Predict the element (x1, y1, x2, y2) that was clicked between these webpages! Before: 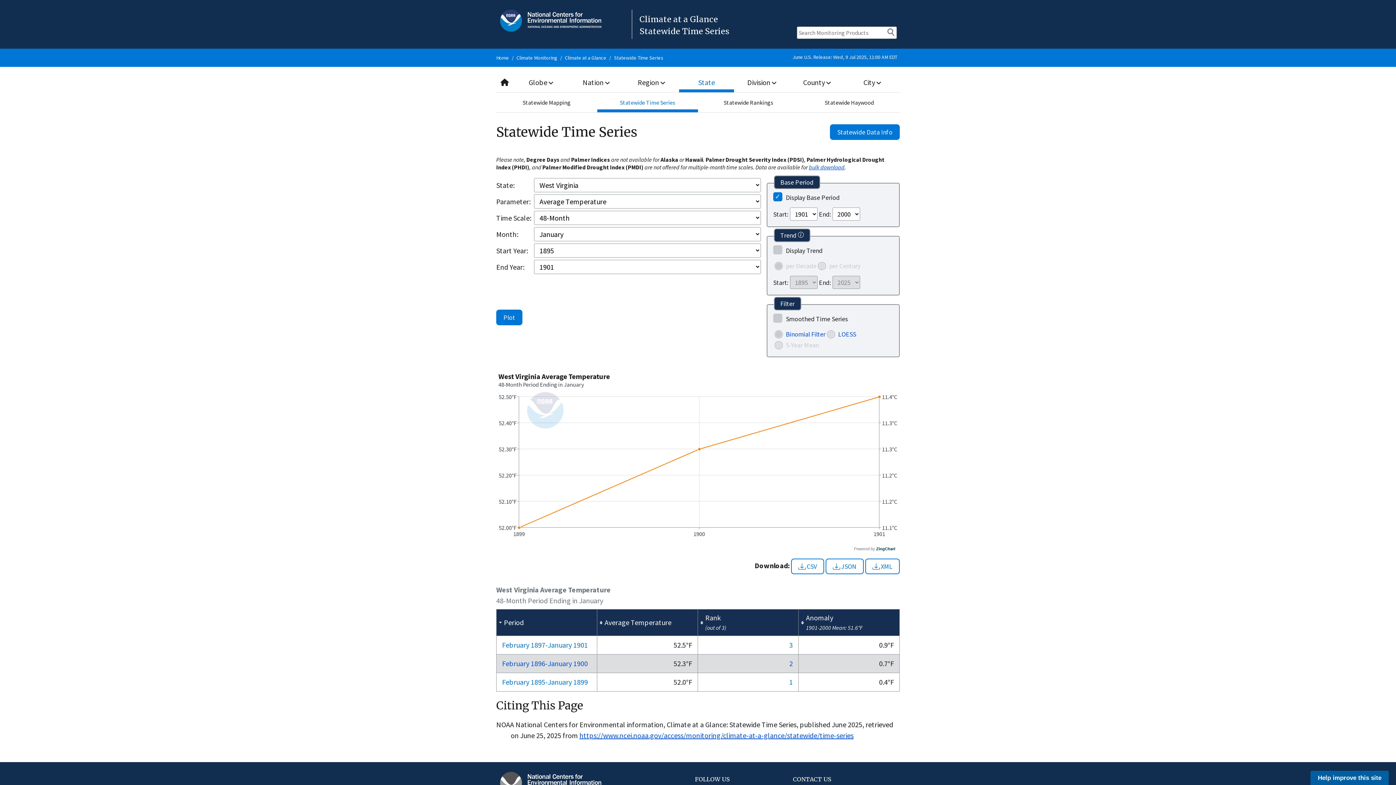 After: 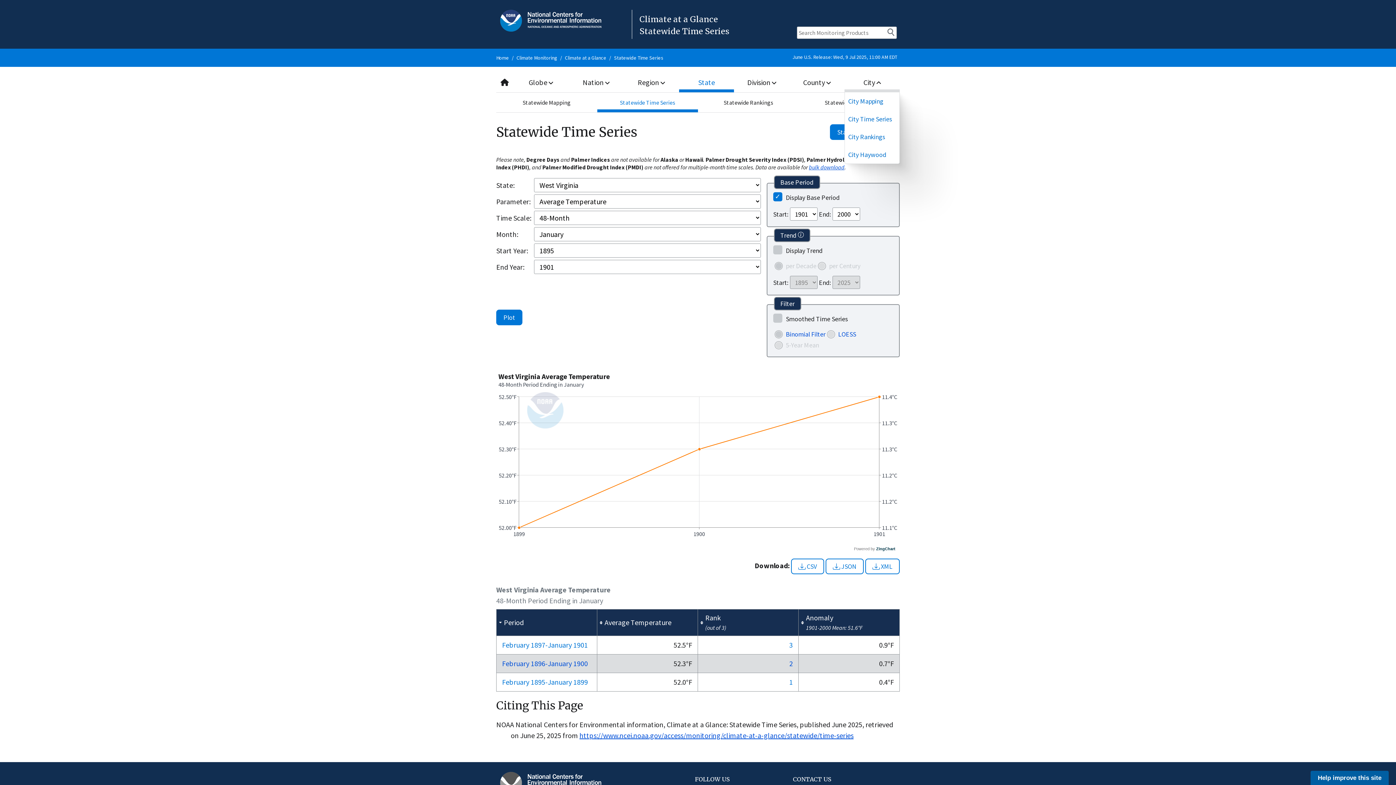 Action: label: City  bbox: (844, 72, 900, 92)